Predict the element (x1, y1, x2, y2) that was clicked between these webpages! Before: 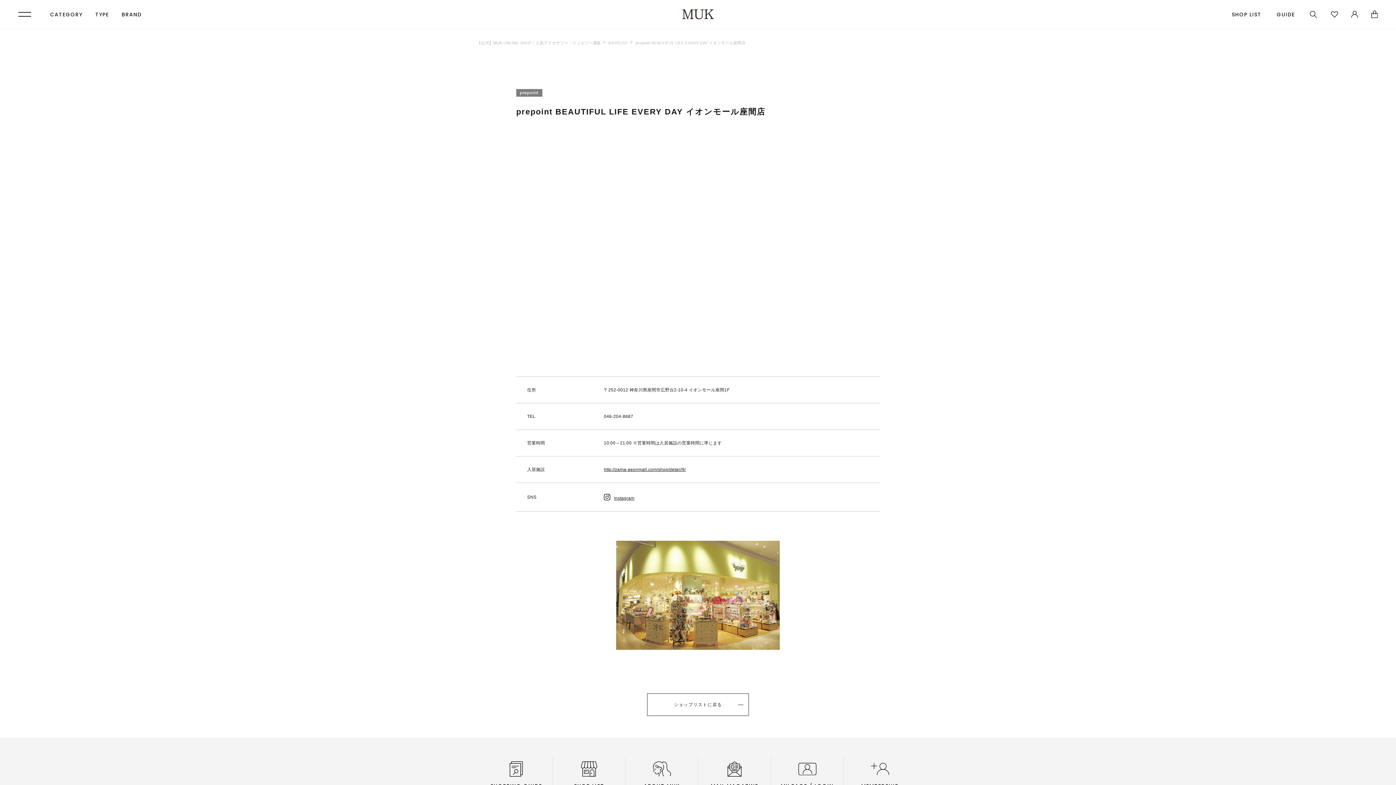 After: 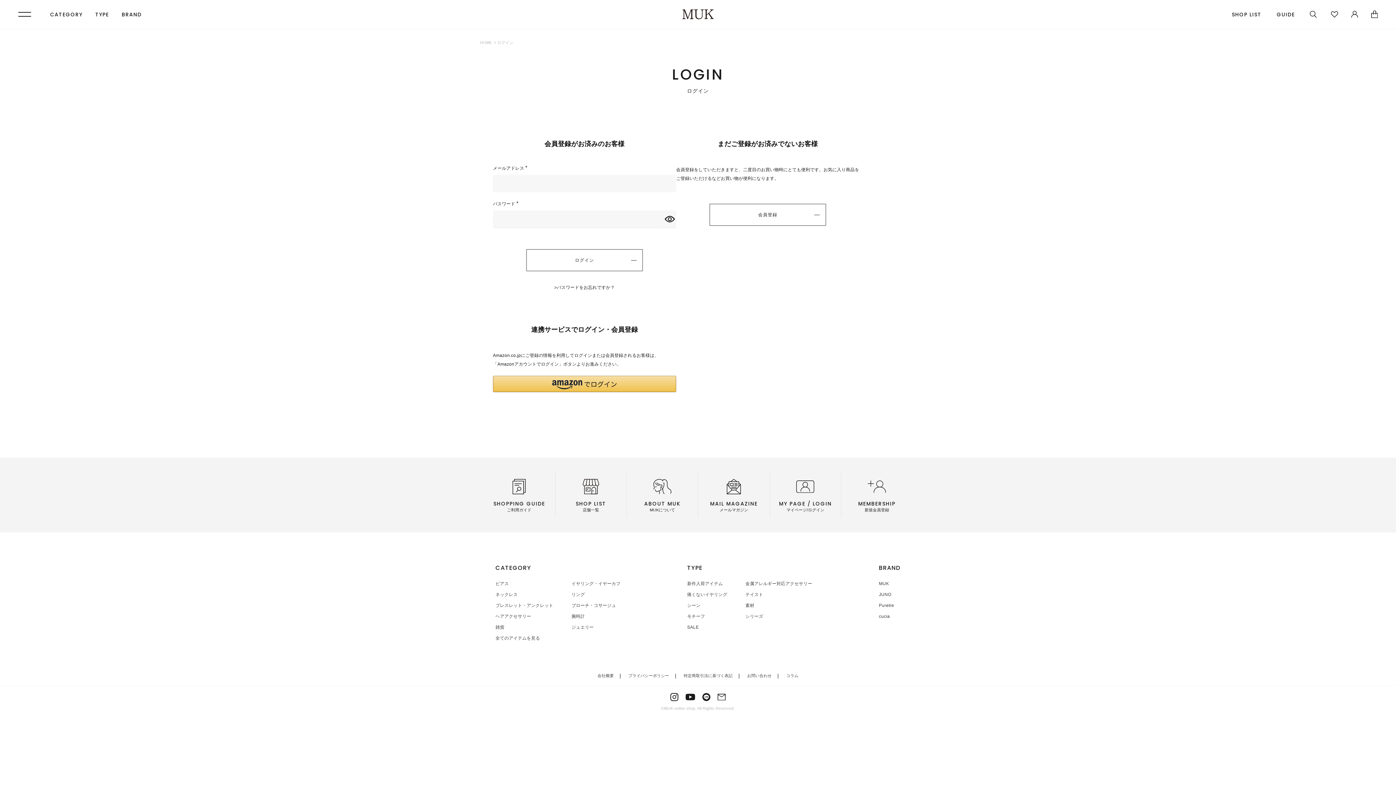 Action: bbox: (1351, 12, 1358, 18)